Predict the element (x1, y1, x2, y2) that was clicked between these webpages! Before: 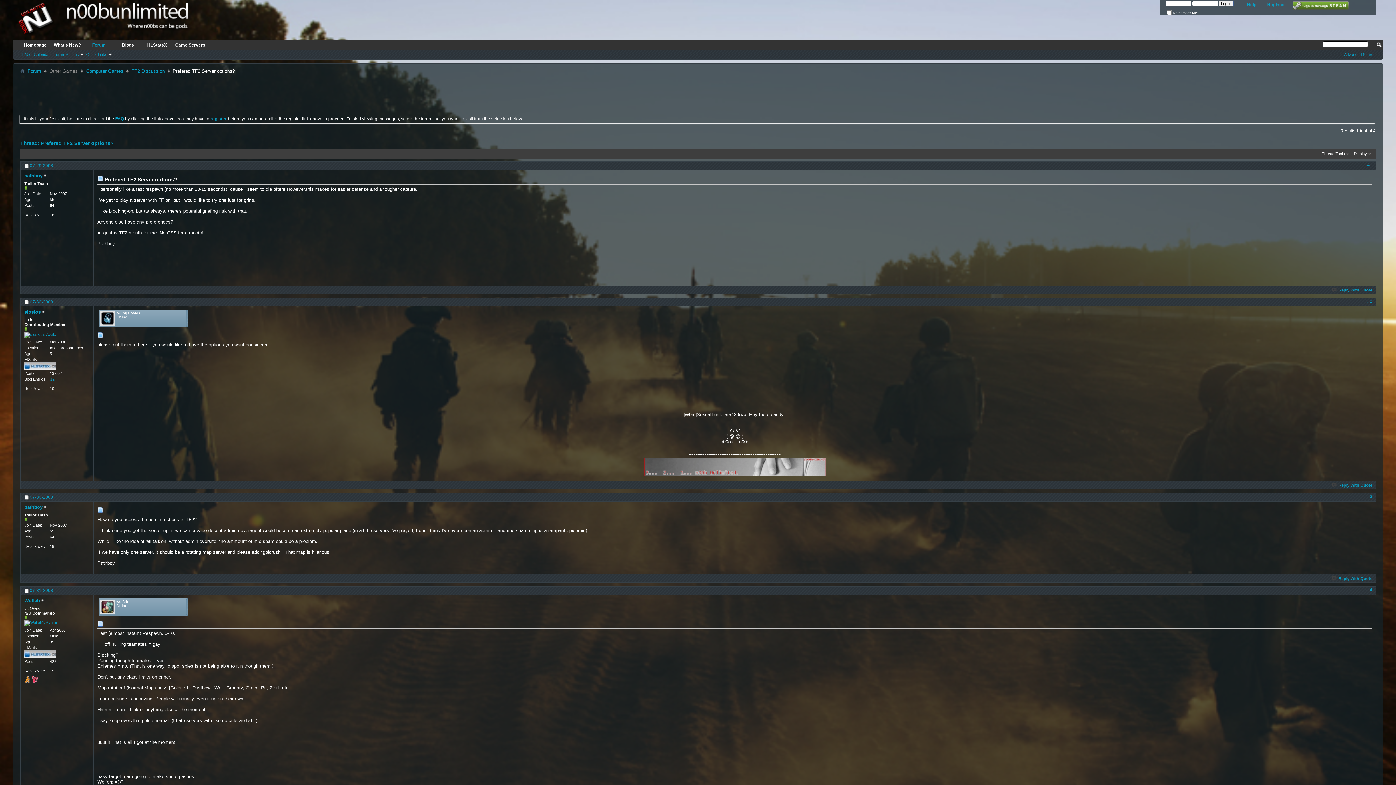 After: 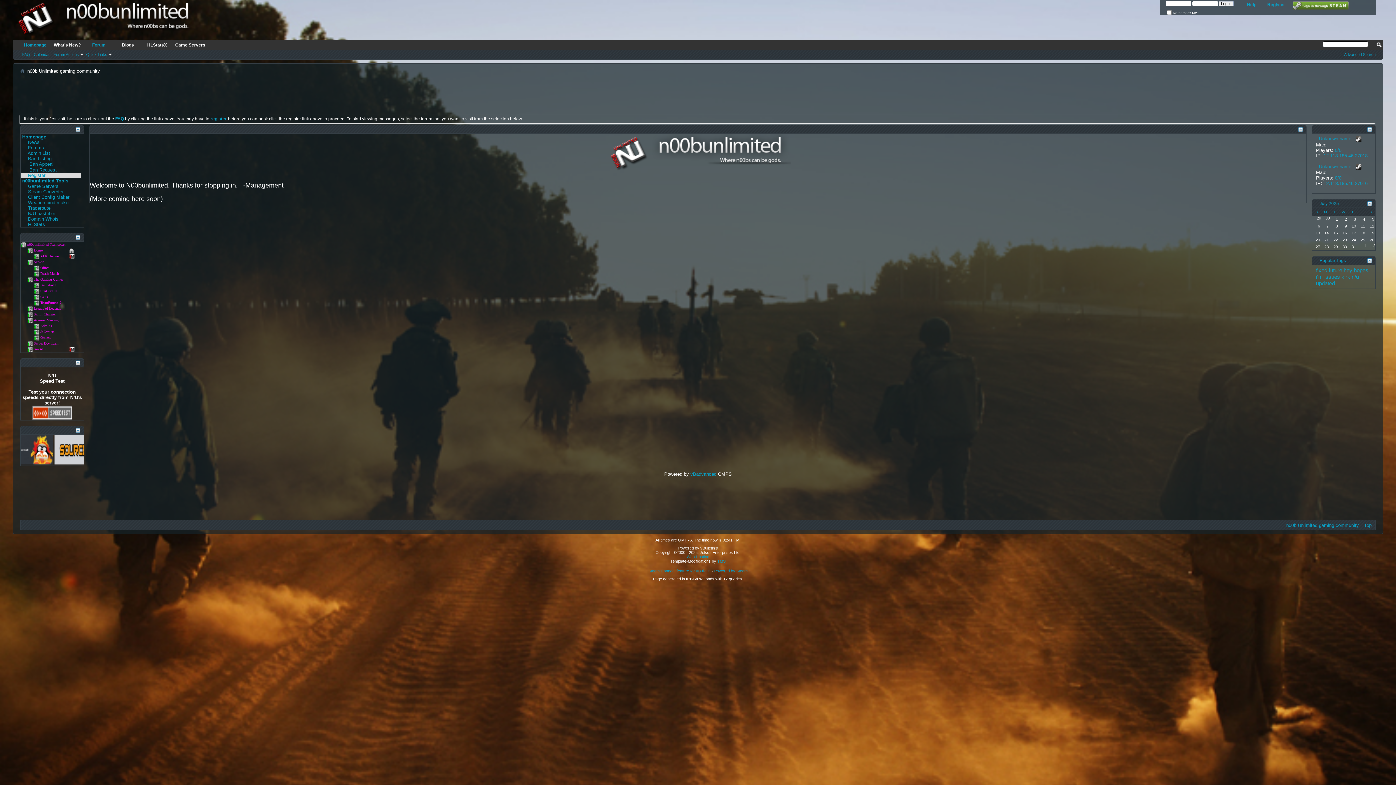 Action: label: Homepage bbox: (20, 40, 50, 49)